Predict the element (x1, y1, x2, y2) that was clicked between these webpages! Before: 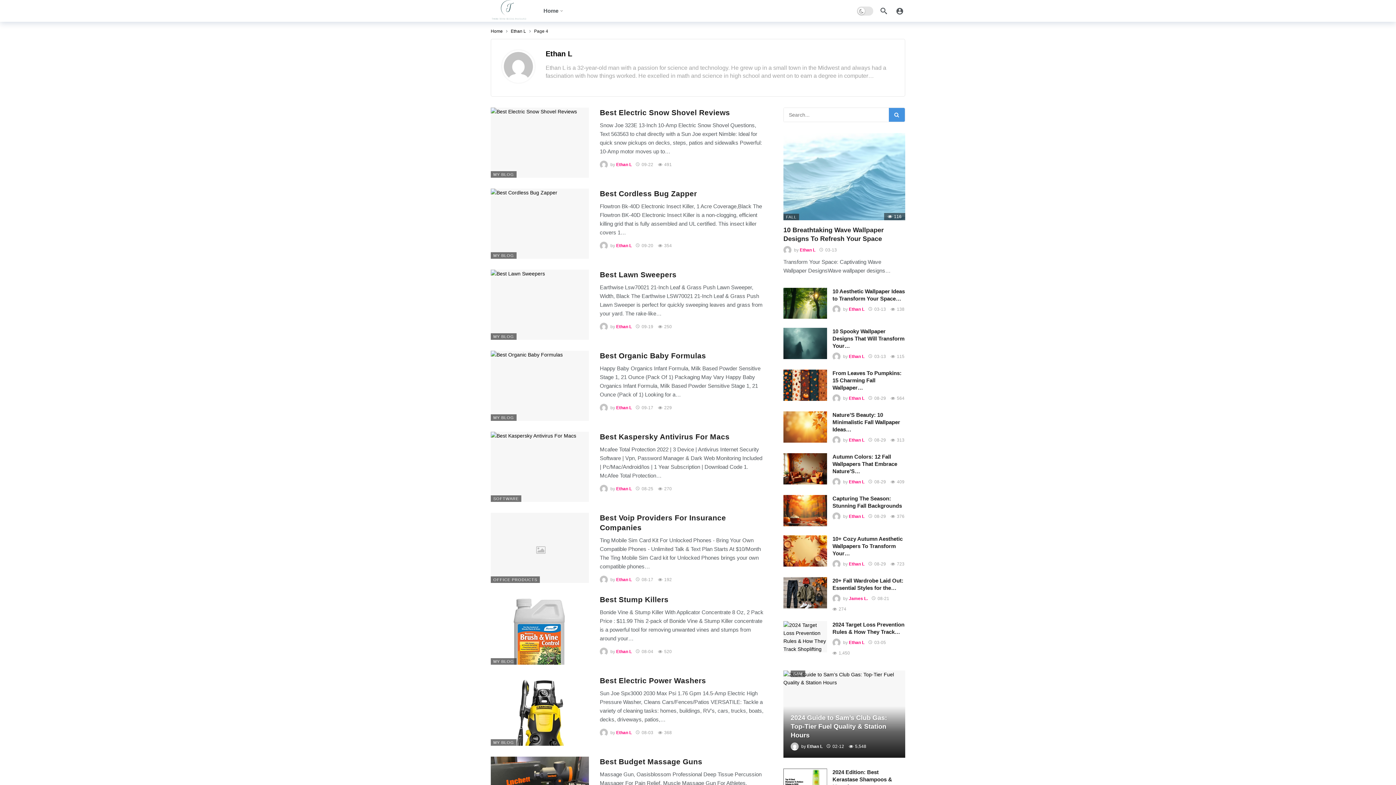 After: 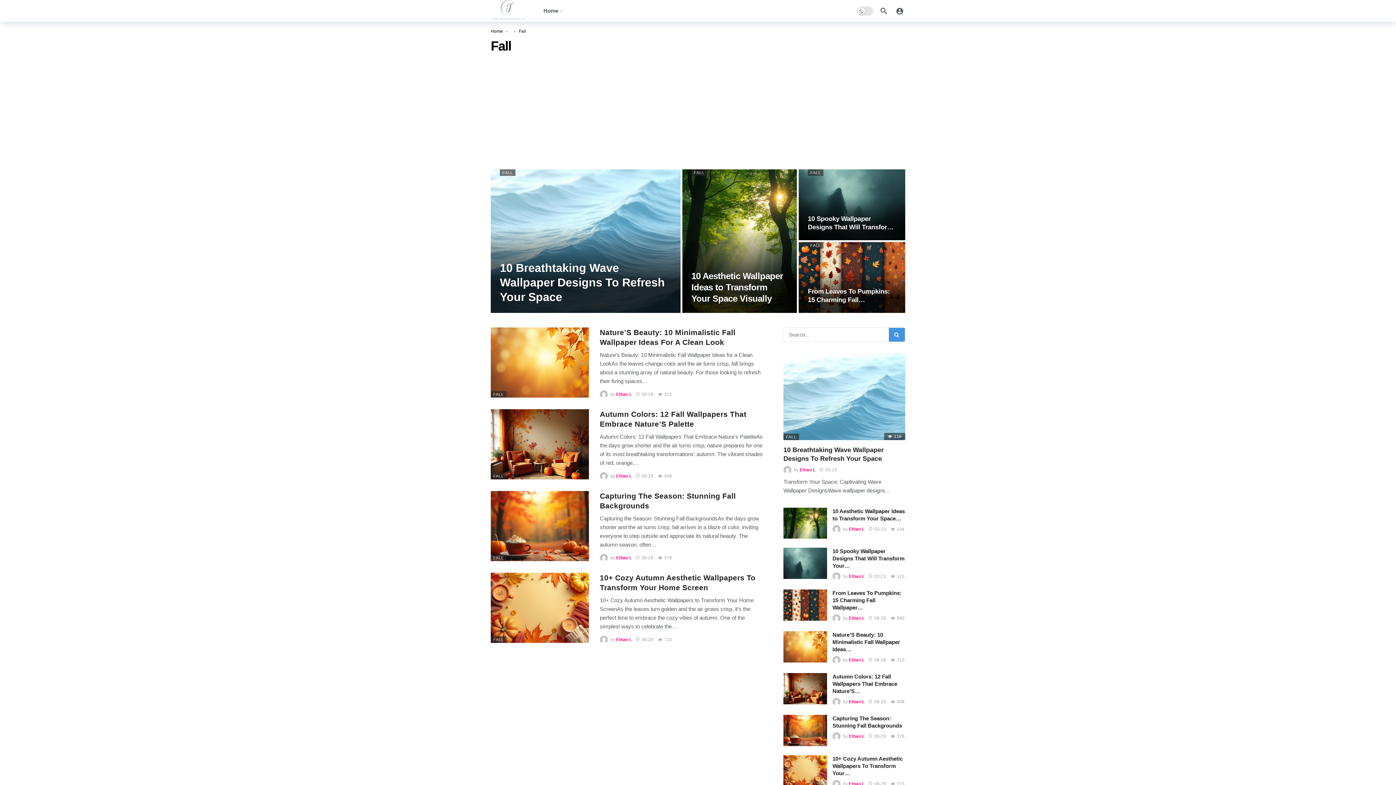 Action: label: FALL bbox: (783, 213, 799, 220)